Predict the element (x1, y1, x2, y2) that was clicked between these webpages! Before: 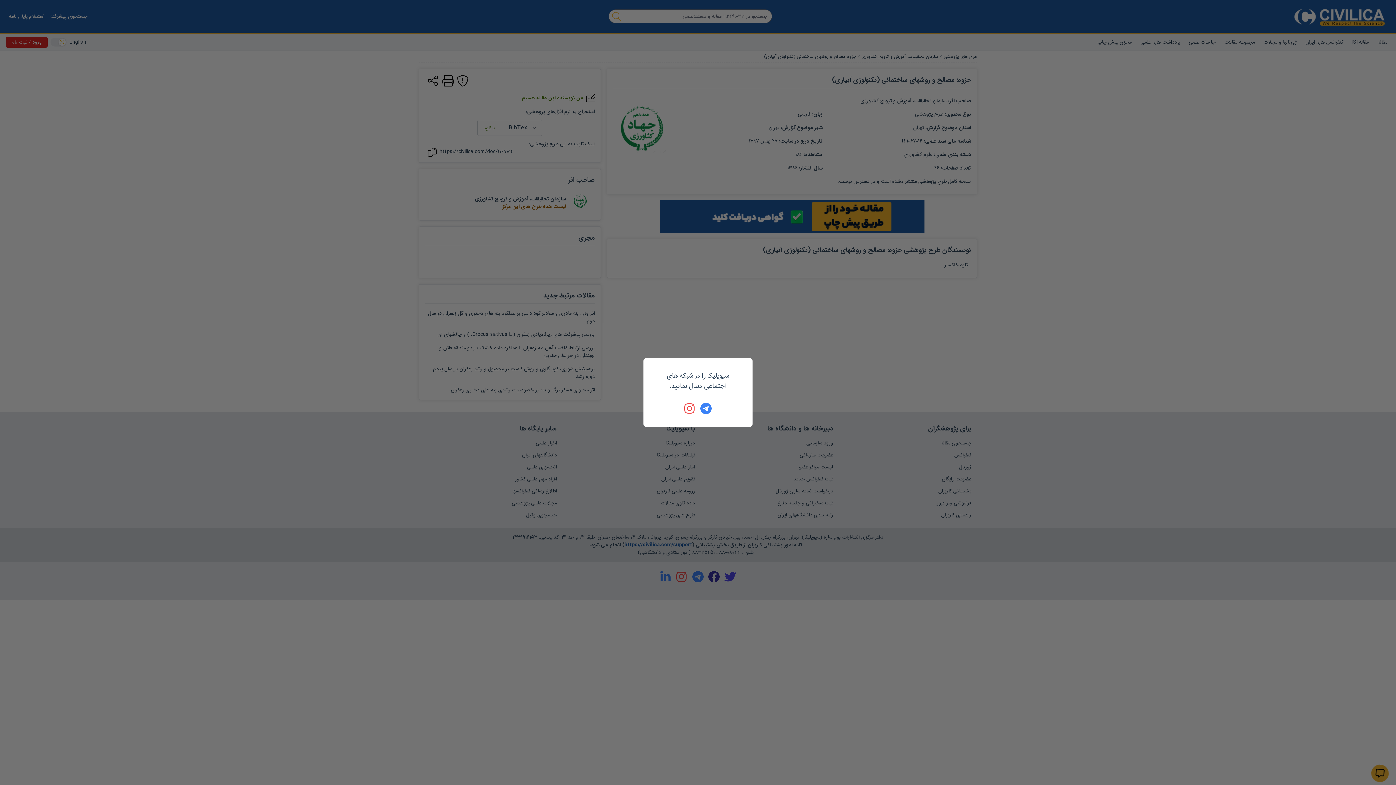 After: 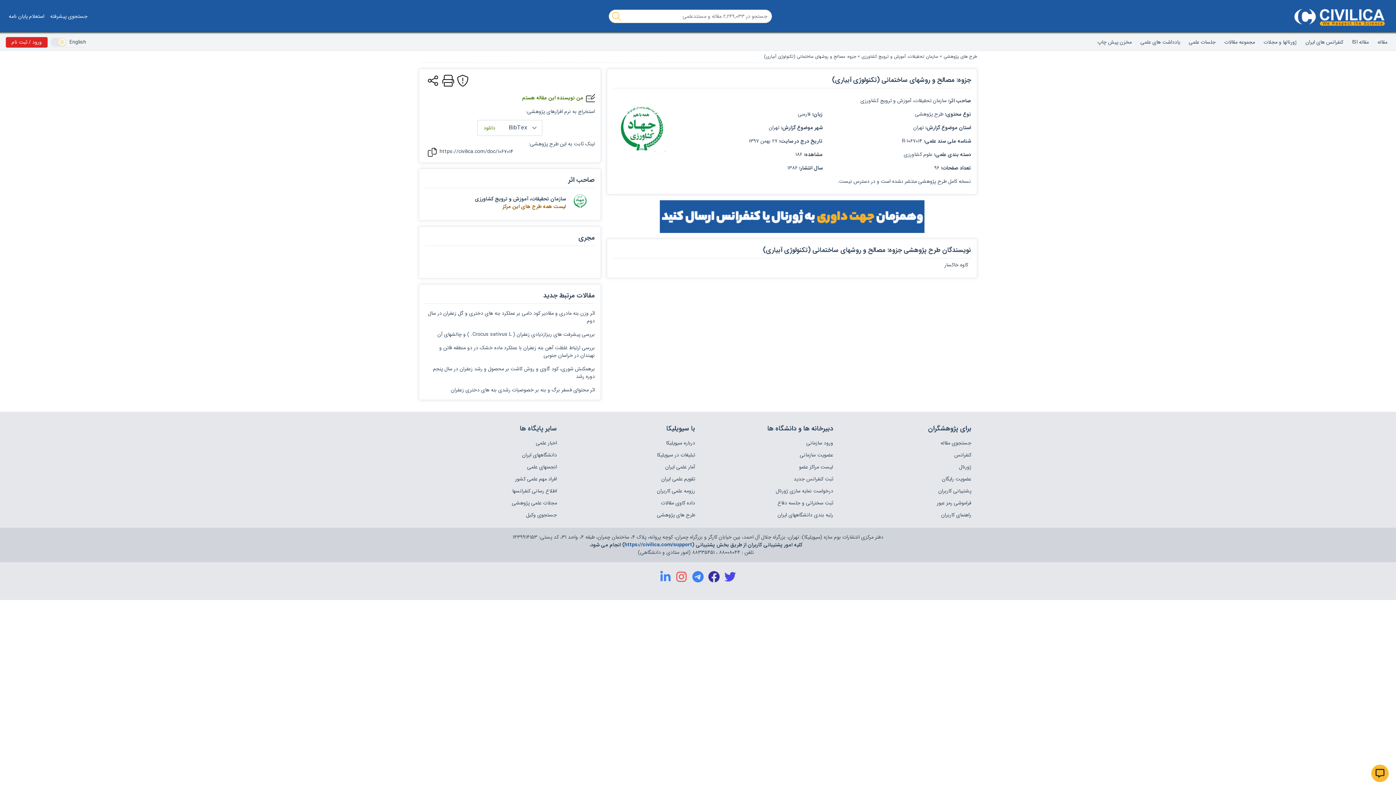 Action: bbox: (684, 402, 696, 414)